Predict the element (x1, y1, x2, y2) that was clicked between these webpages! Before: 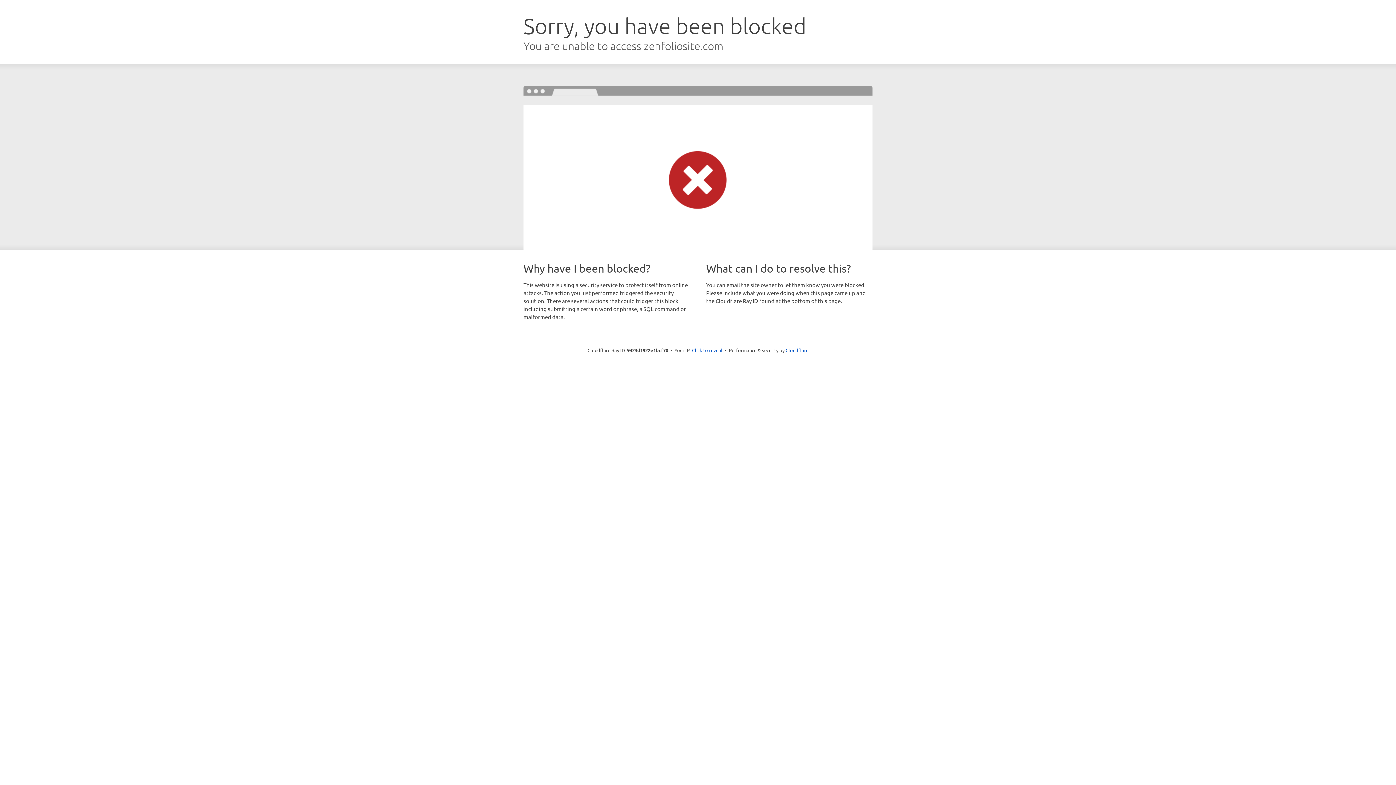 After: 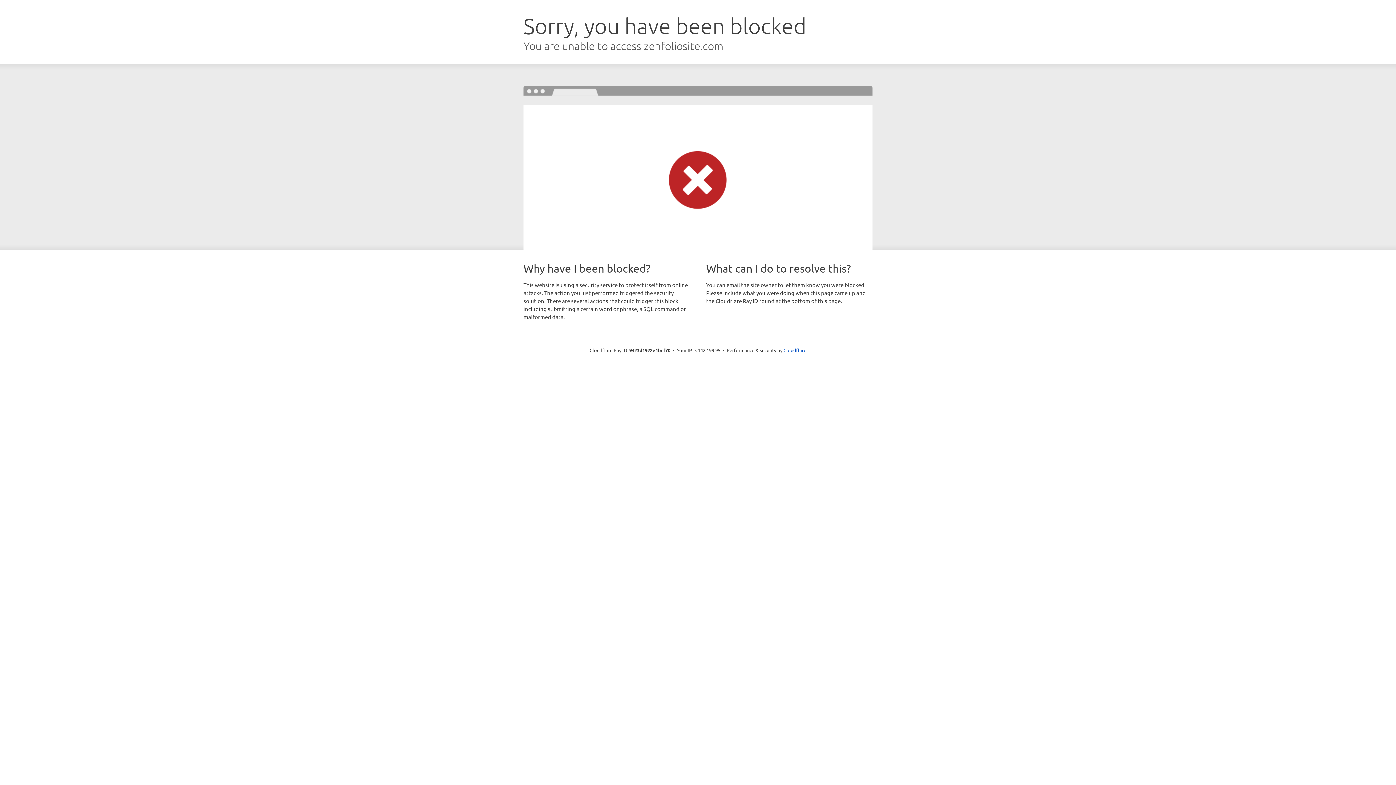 Action: bbox: (692, 346, 722, 353) label: Click to reveal